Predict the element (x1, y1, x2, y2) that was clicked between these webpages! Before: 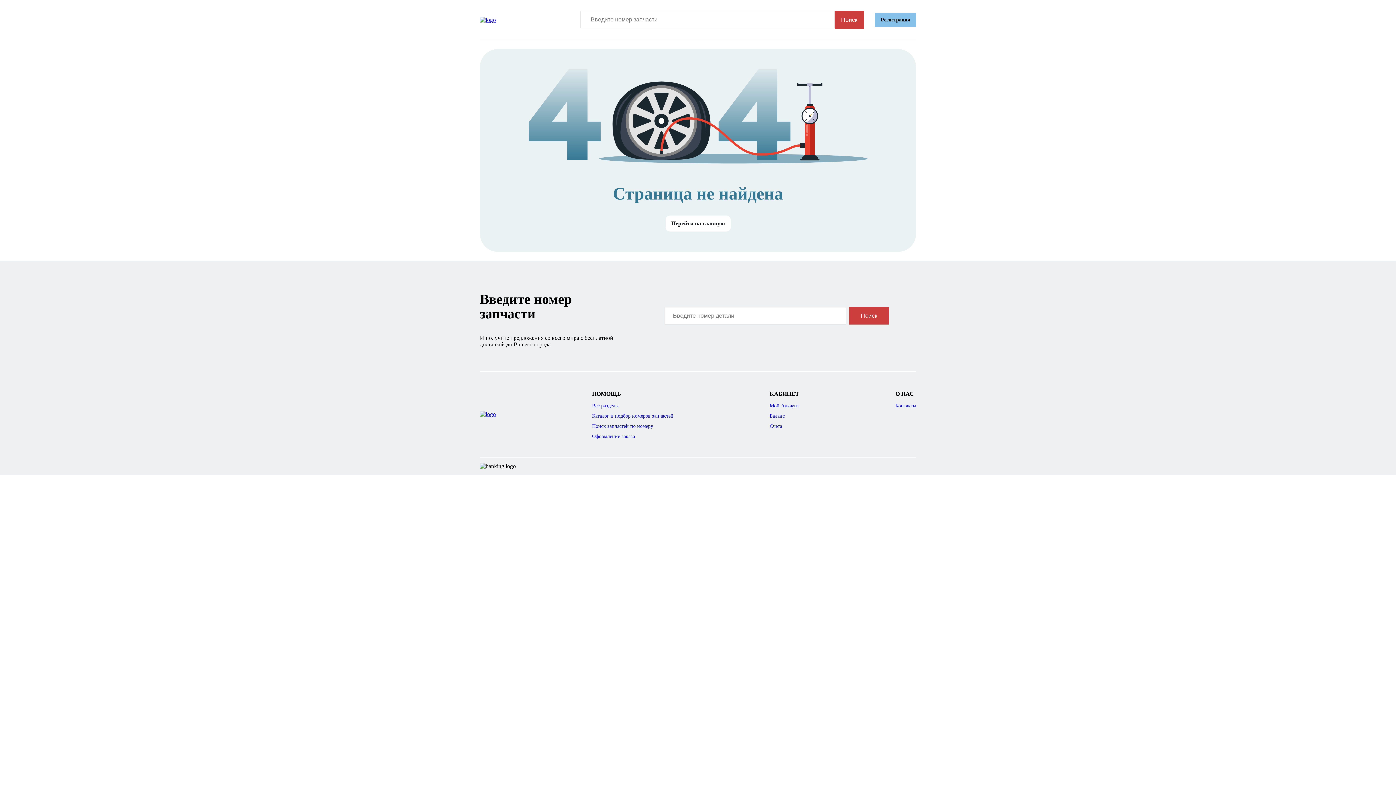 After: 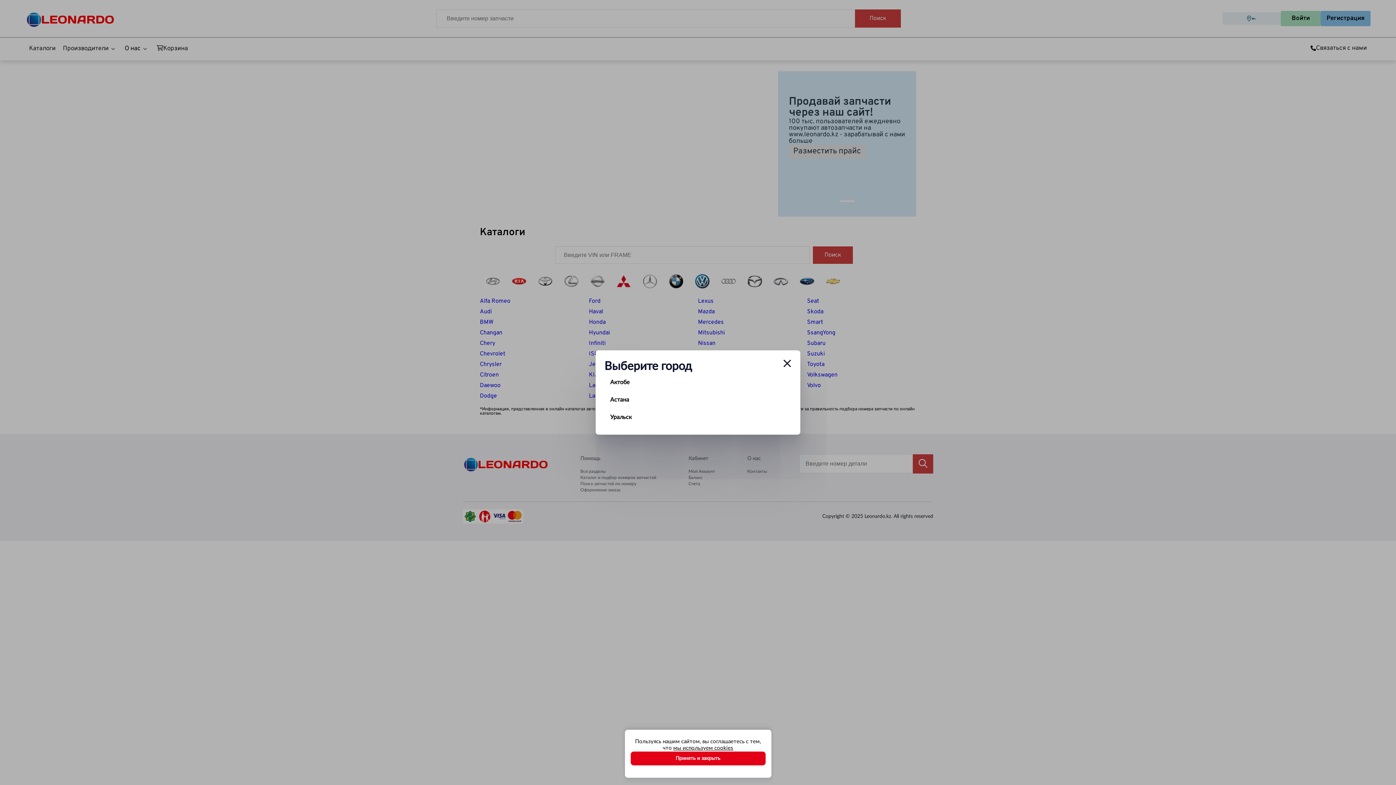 Action: bbox: (665, 215, 730, 231) label: Перейти на главную